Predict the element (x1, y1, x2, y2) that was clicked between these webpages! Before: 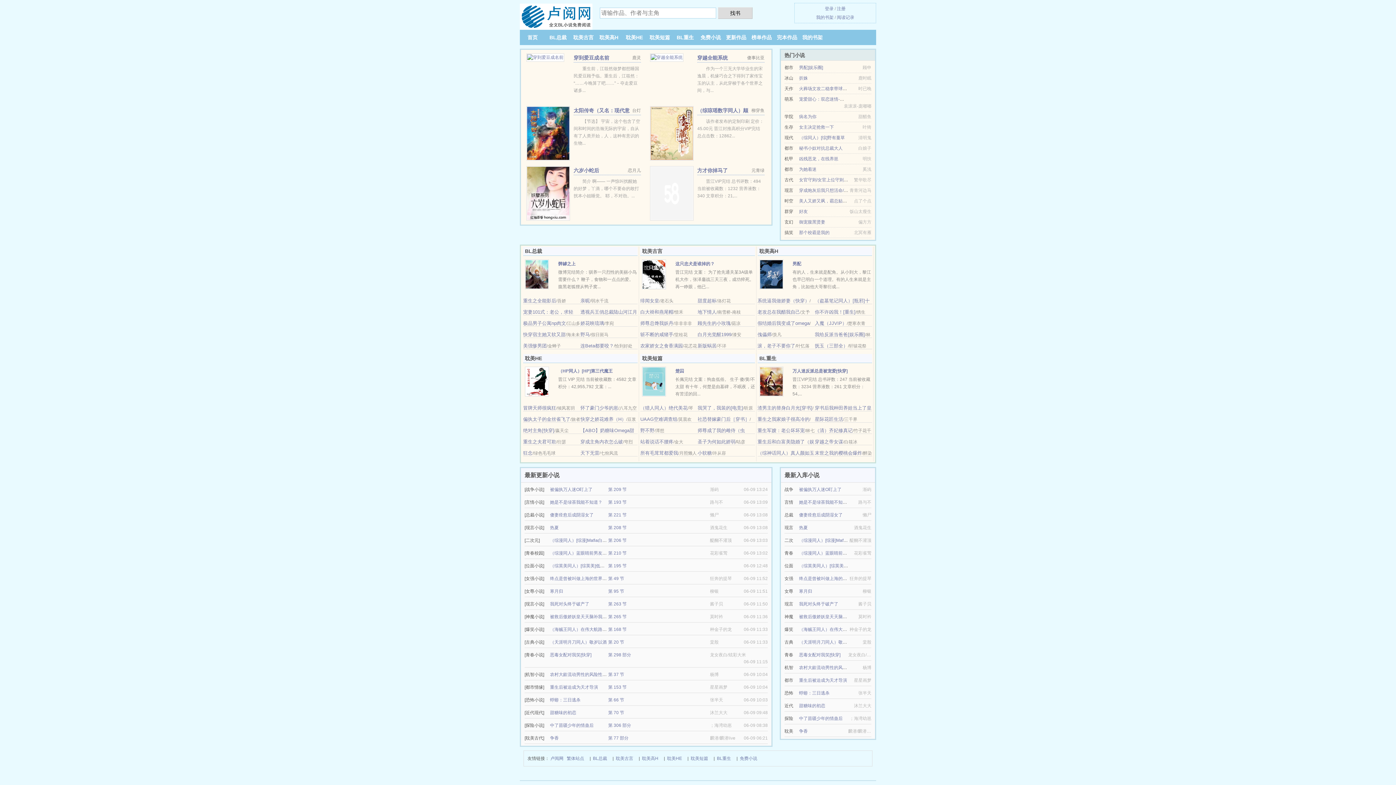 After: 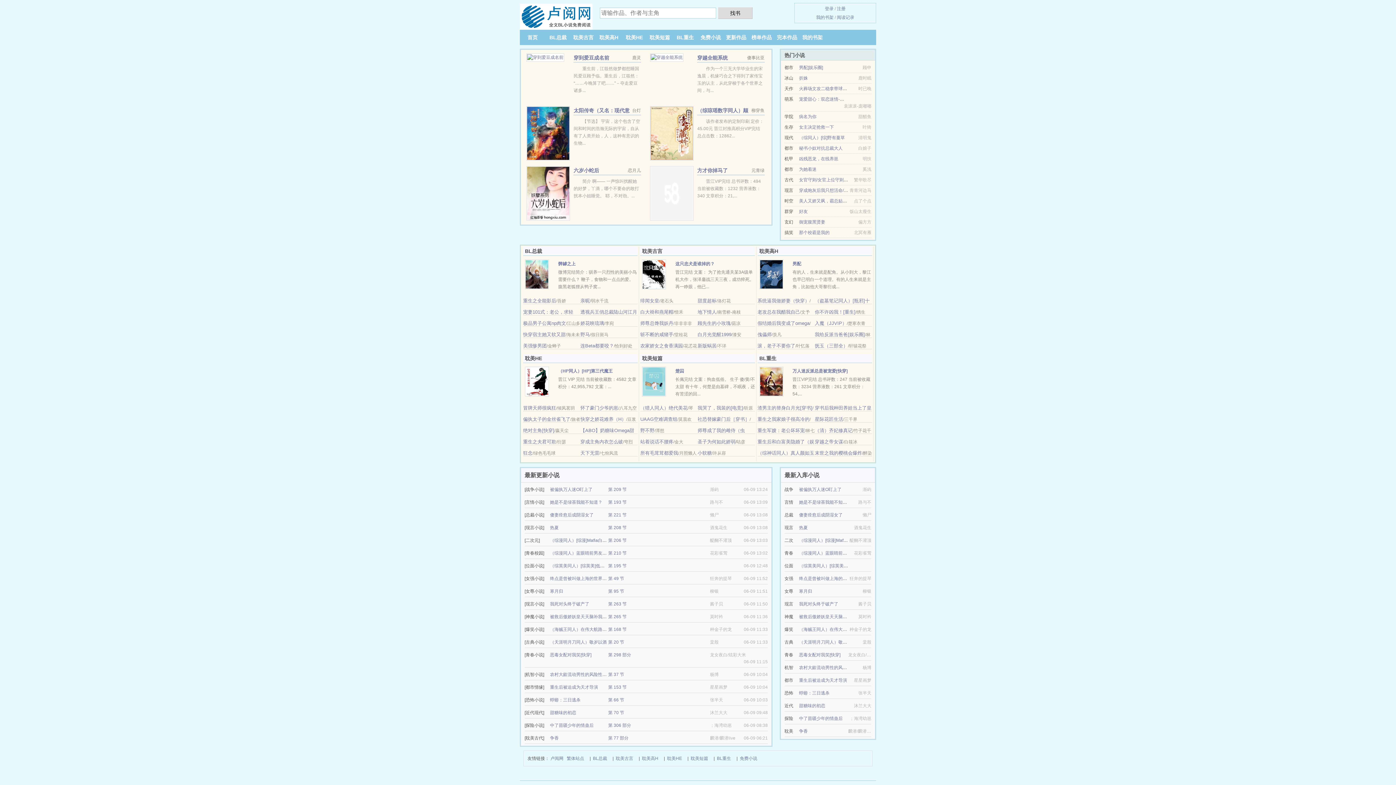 Action: label: （综同人）[综]野有蔓草 bbox: (799, 135, 845, 140)